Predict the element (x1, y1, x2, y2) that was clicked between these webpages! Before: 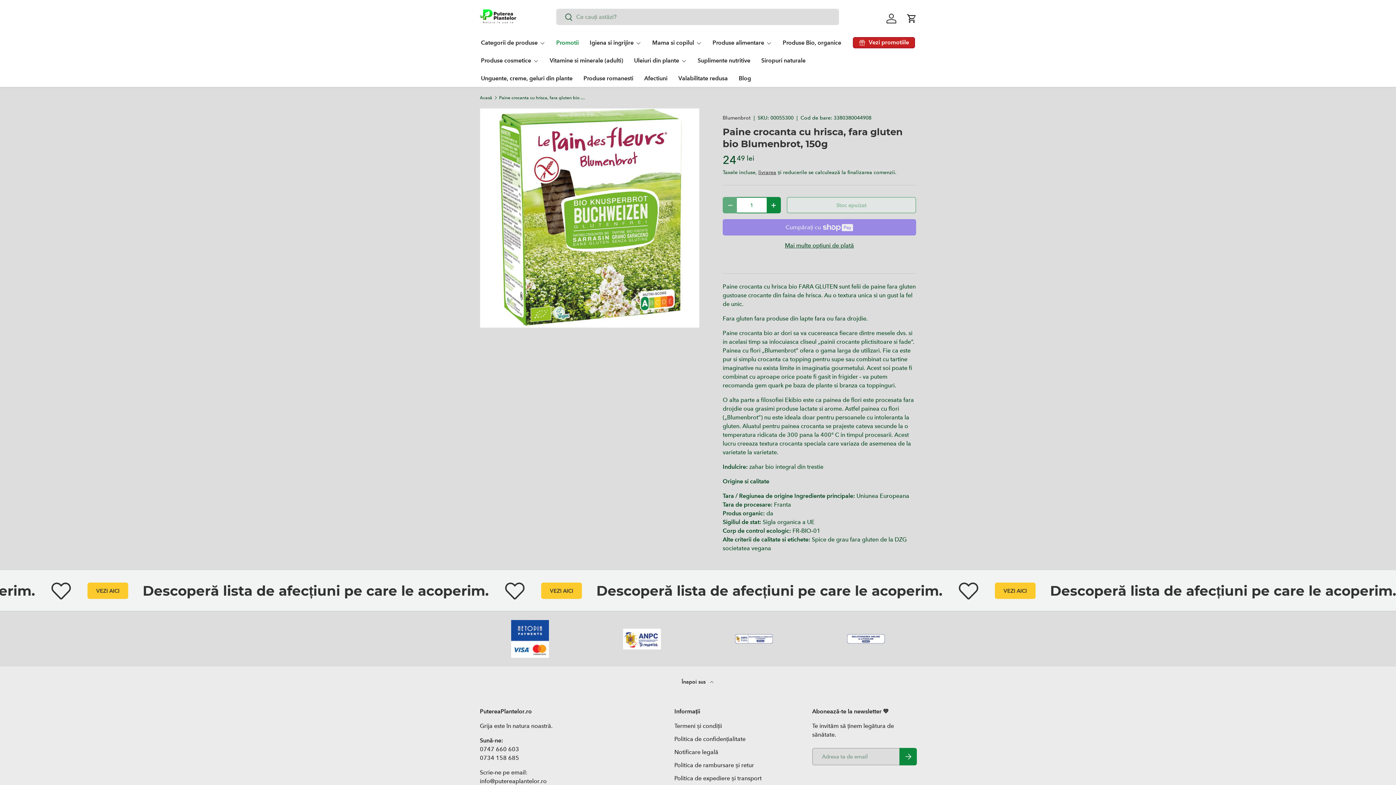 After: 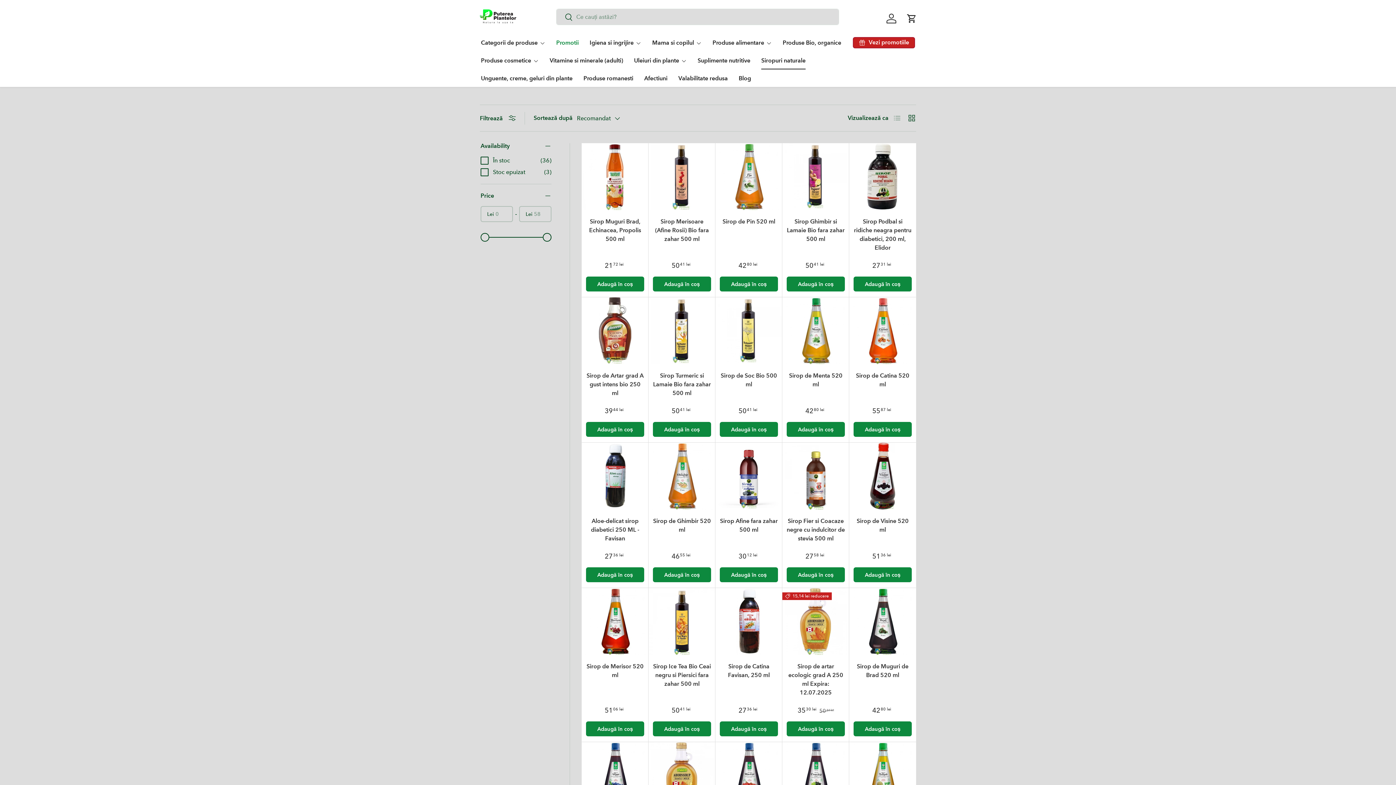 Action: bbox: (761, 51, 805, 69) label: Siropuri naturale